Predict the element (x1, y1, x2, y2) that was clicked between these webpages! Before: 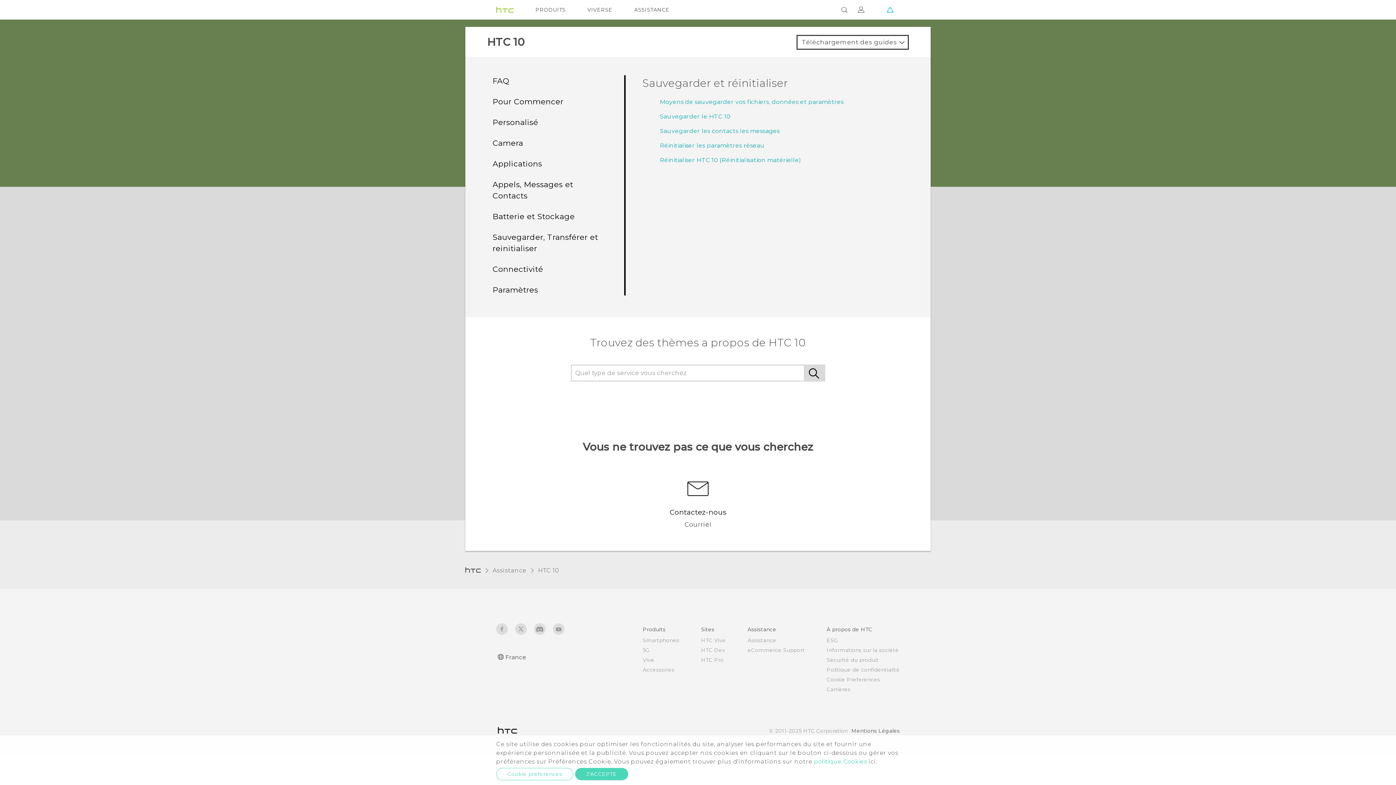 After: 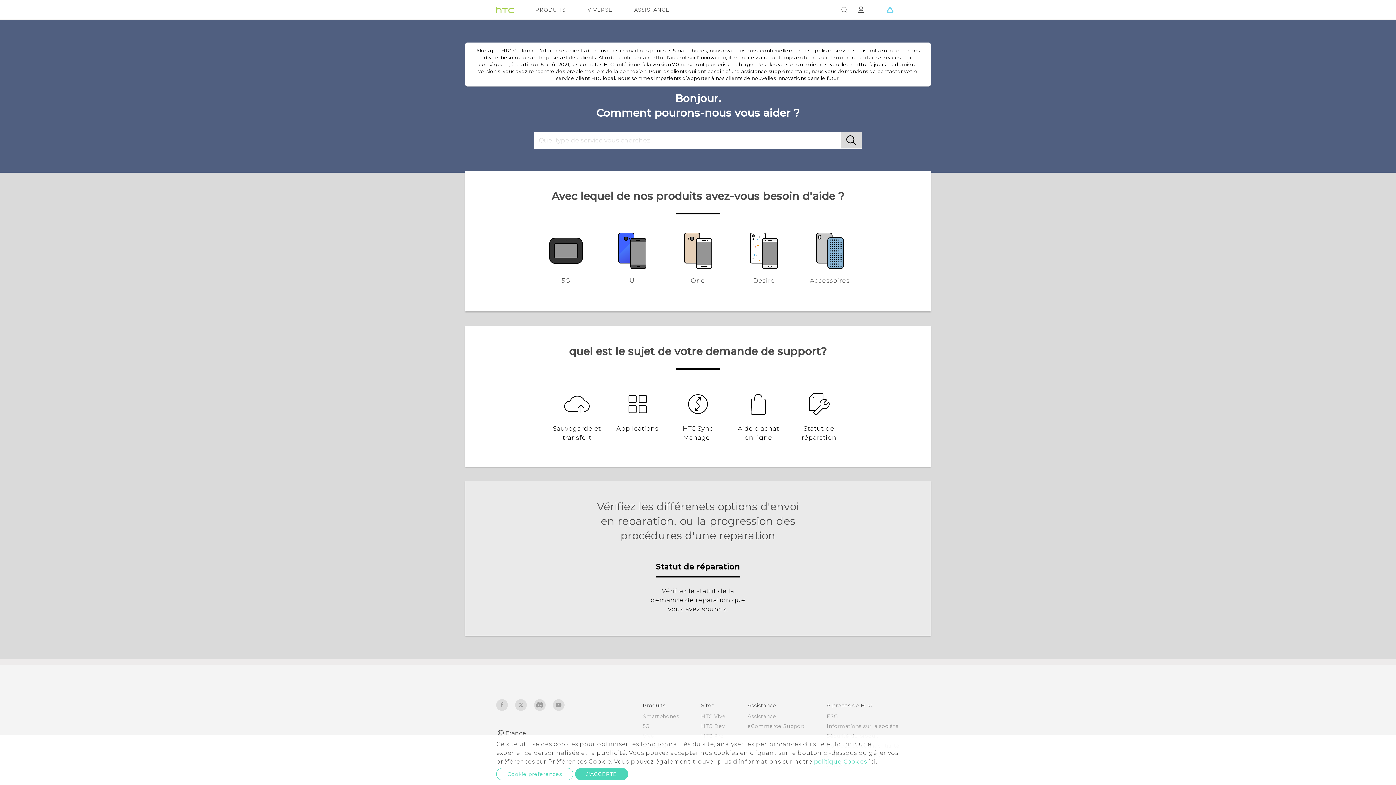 Action: bbox: (634, 0, 669, 19) label: ASSISTANCE